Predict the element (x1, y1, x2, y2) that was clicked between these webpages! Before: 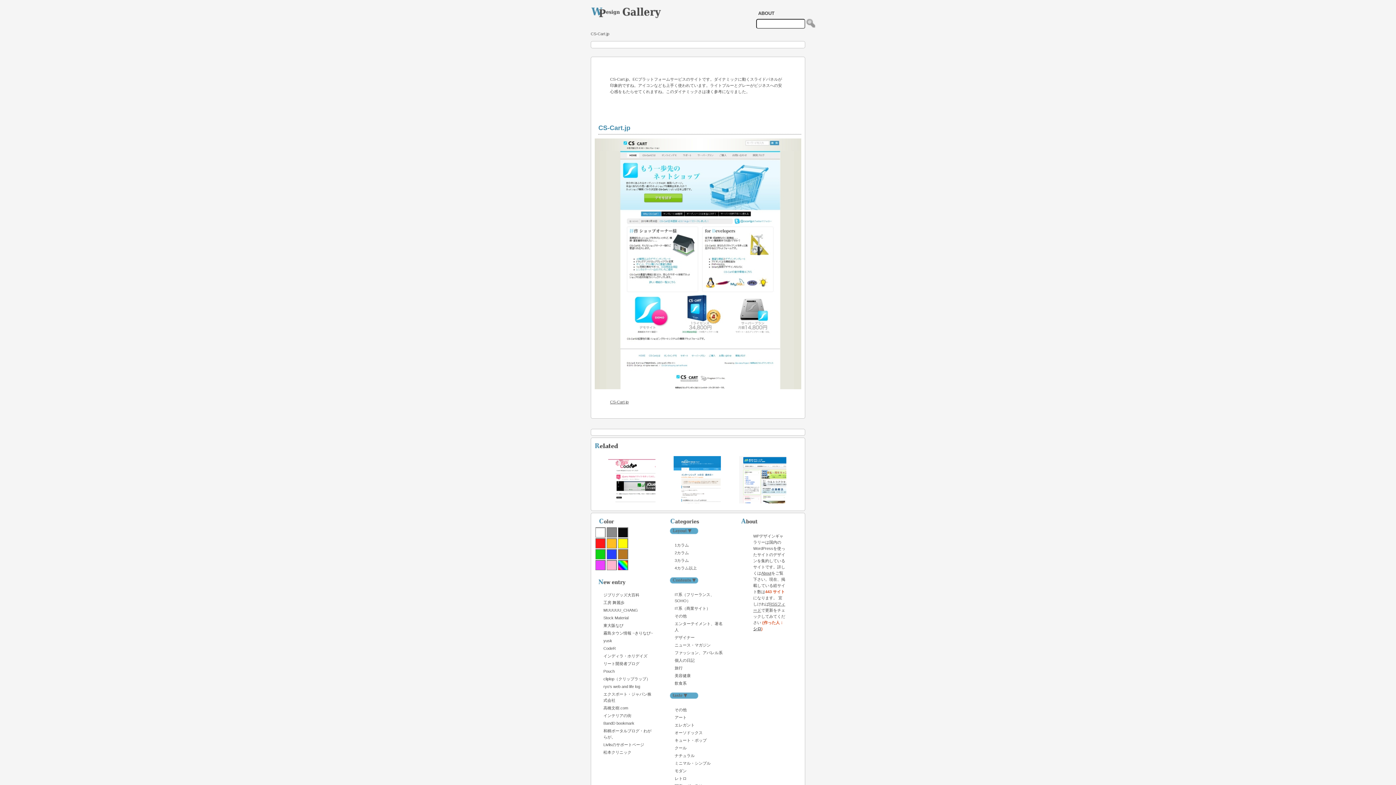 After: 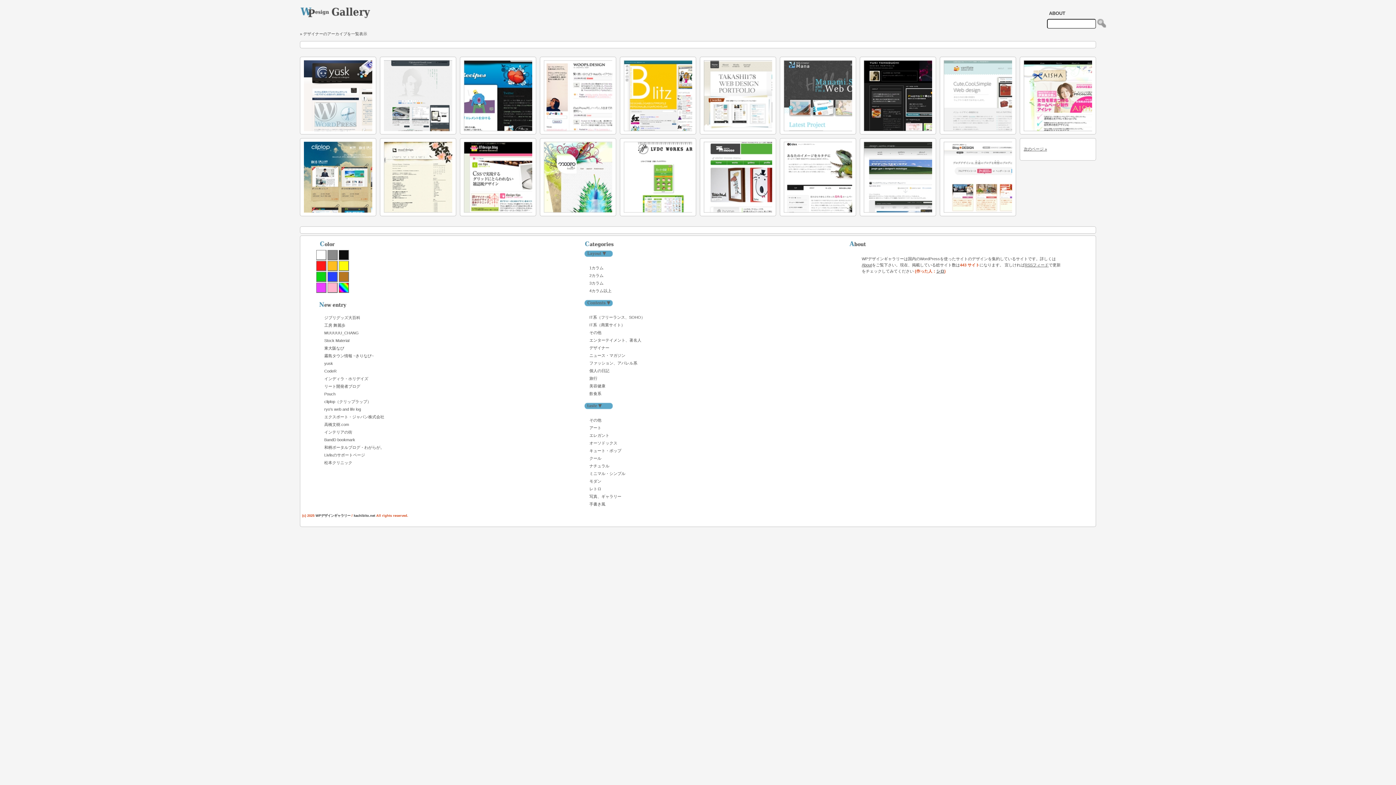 Action: bbox: (674, 635, 694, 640) label: デザイナー